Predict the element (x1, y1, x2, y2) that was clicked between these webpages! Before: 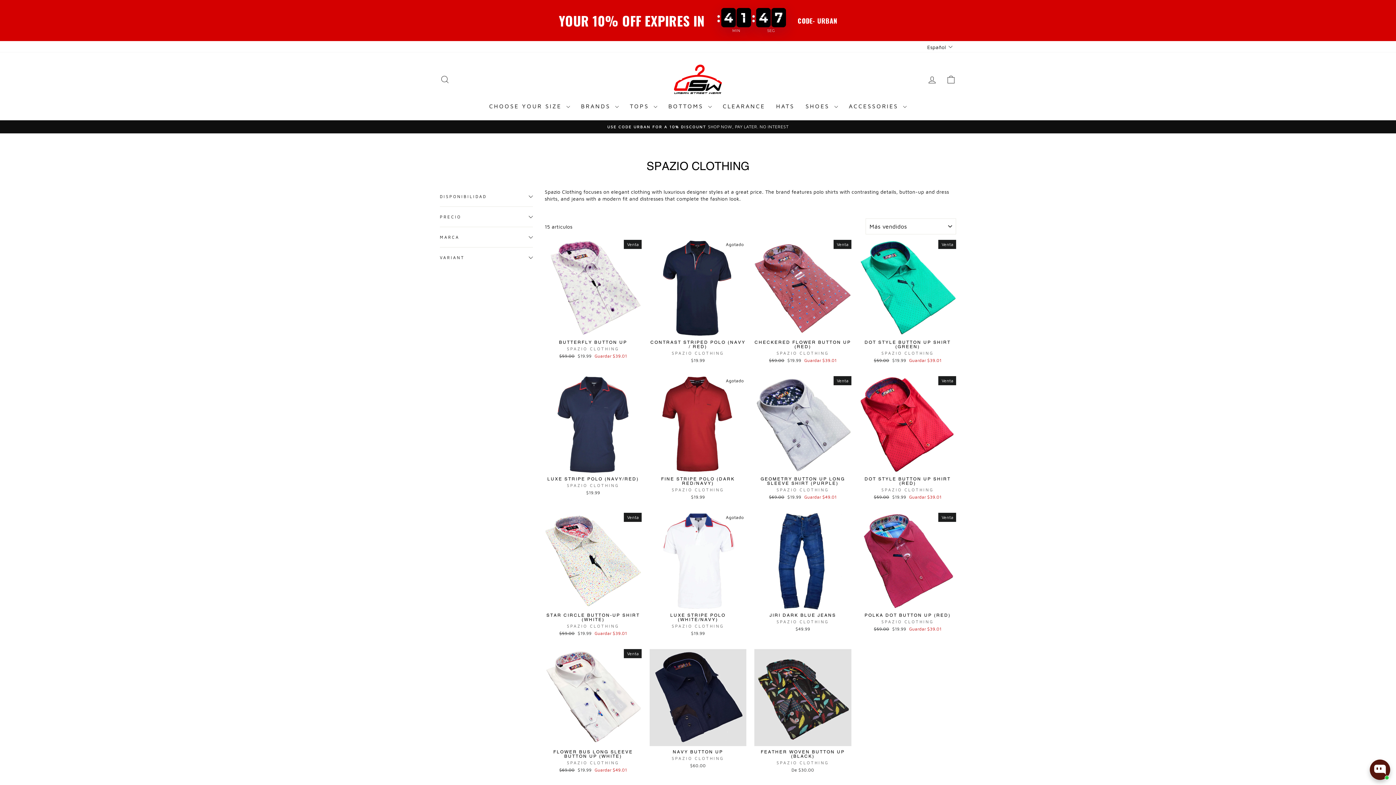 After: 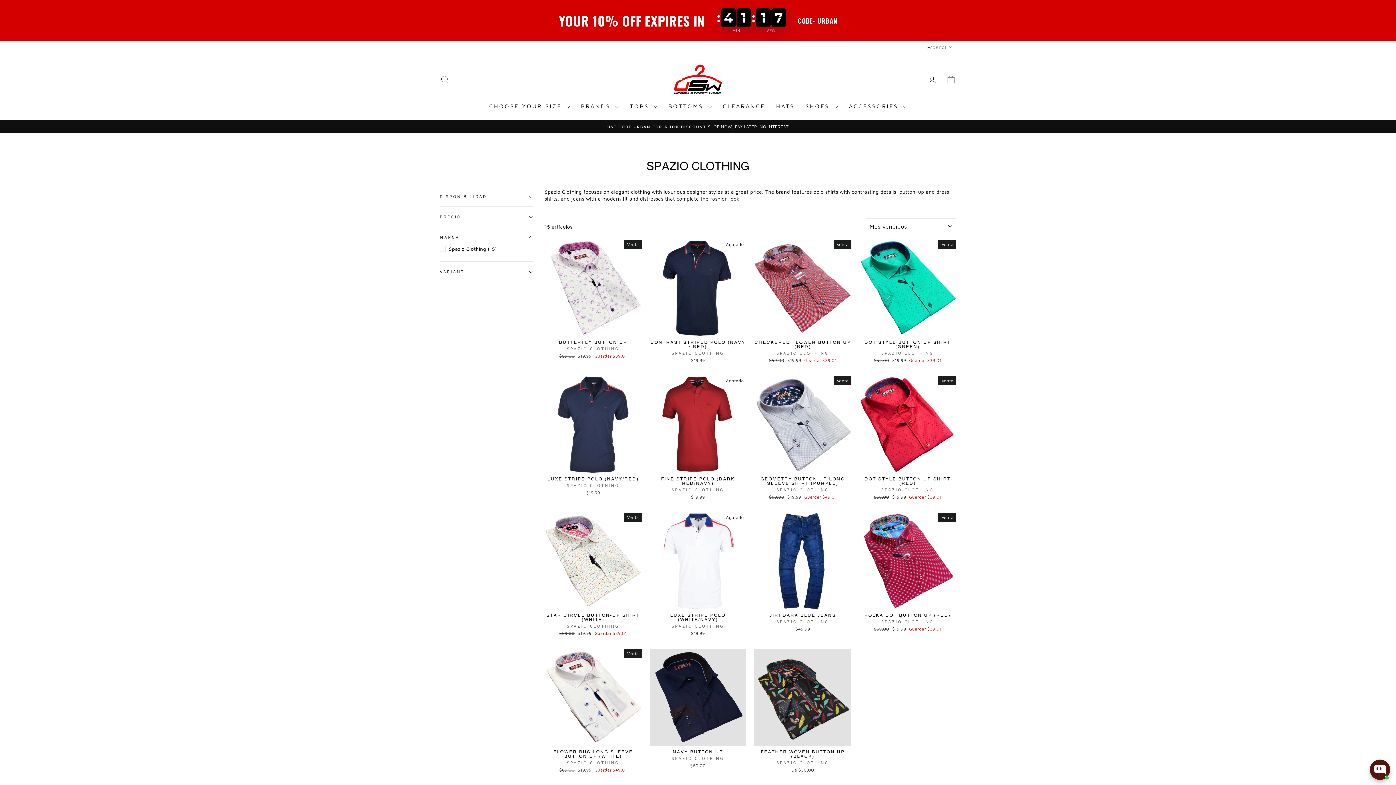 Action: label: MARCA bbox: (440, 229, 533, 245)